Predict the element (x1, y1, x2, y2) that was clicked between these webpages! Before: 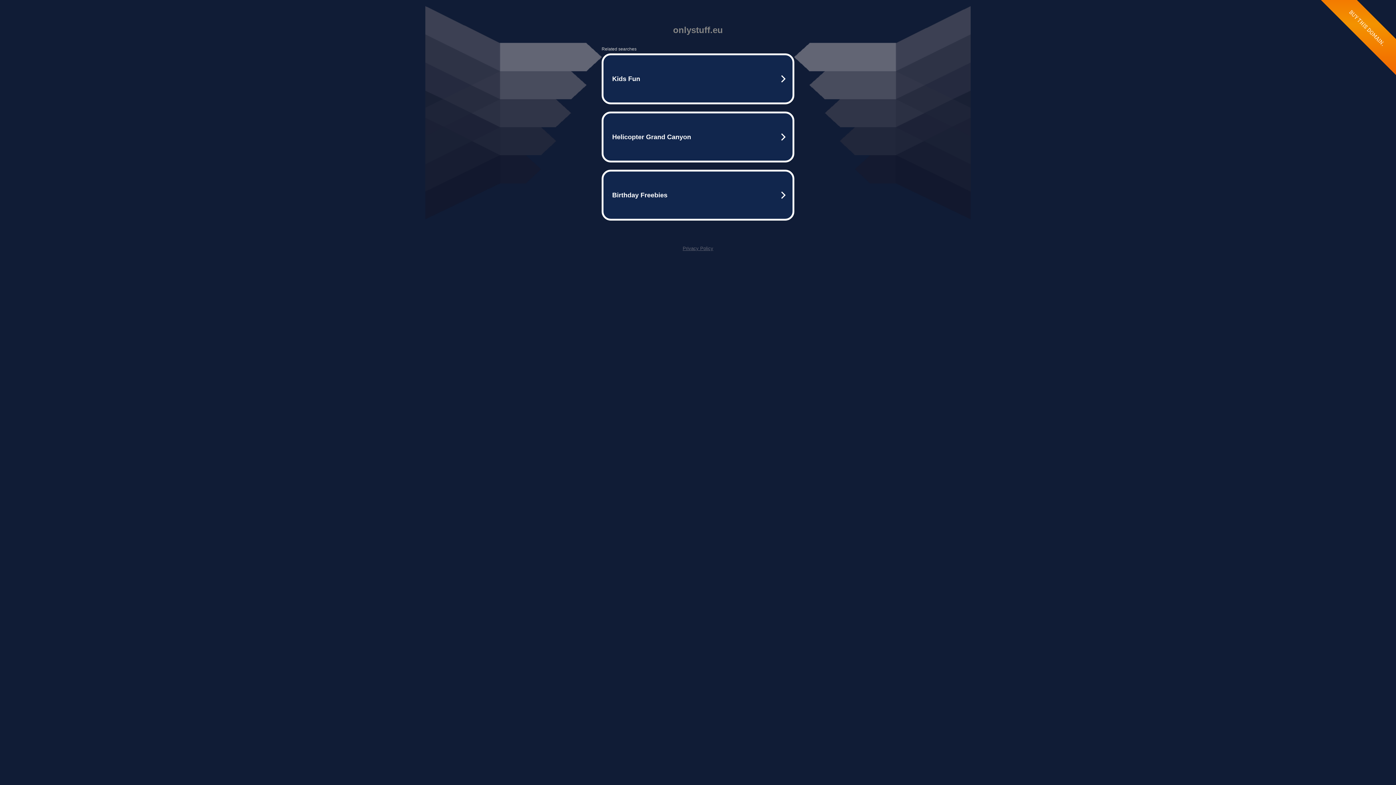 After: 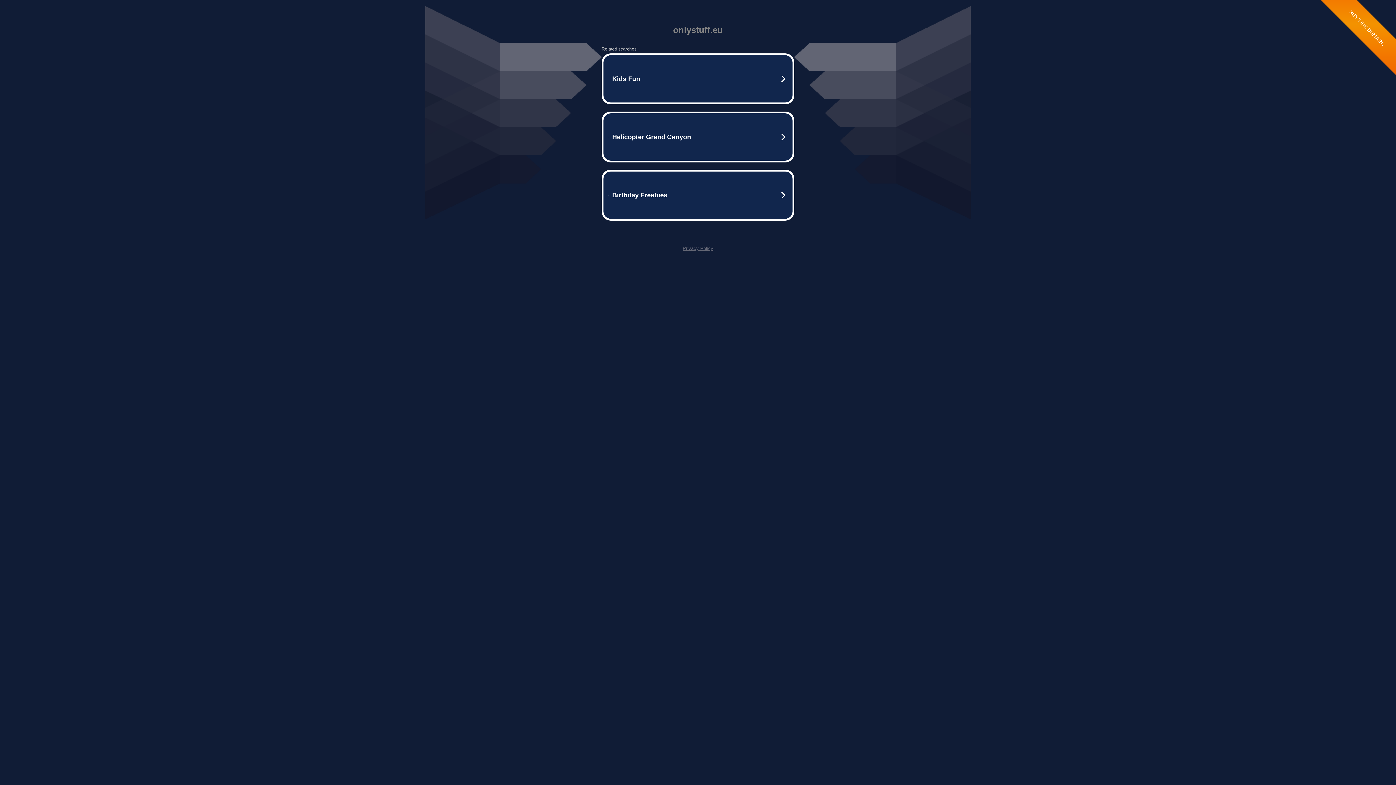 Action: bbox: (682, 245, 713, 251) label: Privacy Policy